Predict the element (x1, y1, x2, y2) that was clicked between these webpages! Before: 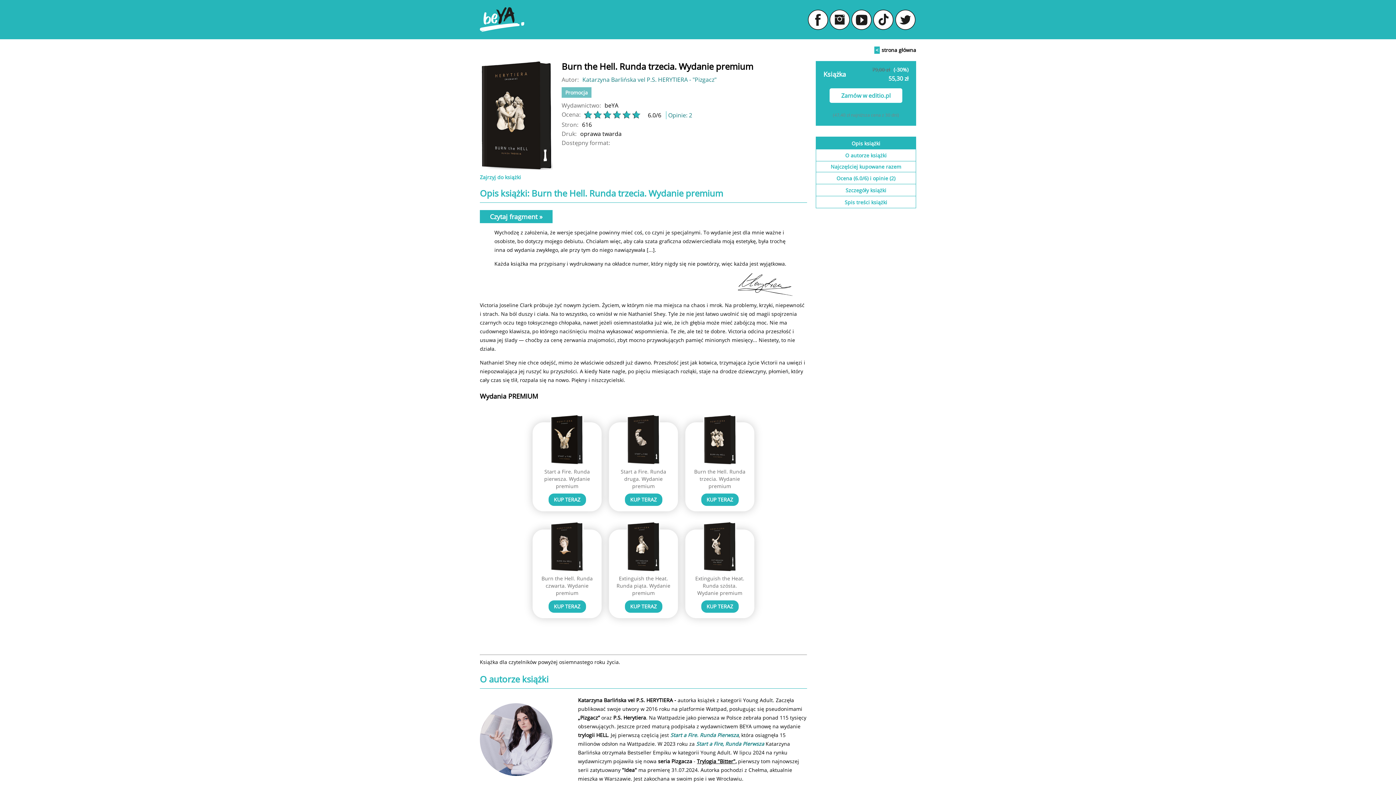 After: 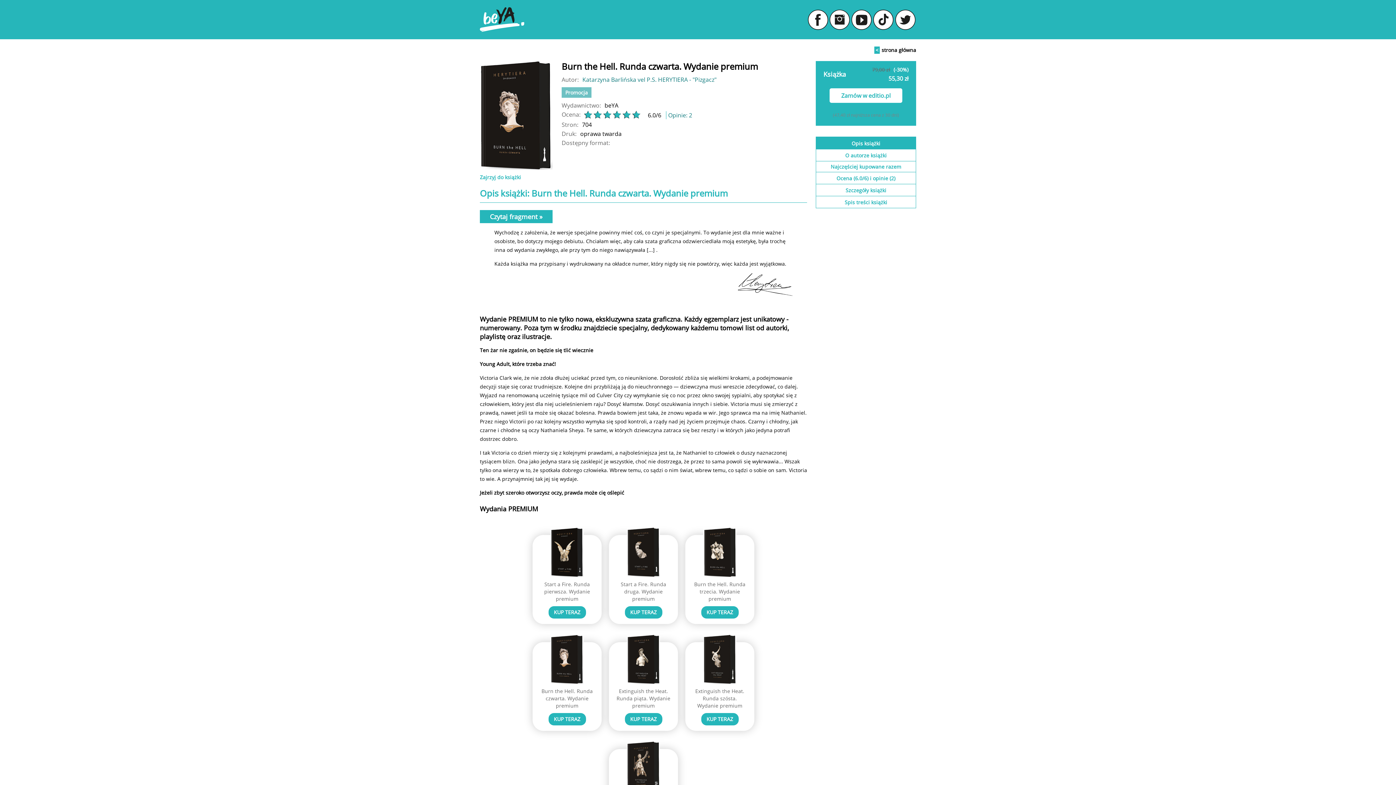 Action: label: Burn the Hell. Runda czwarta. Wydanie premium bbox: (532, 575, 601, 597)